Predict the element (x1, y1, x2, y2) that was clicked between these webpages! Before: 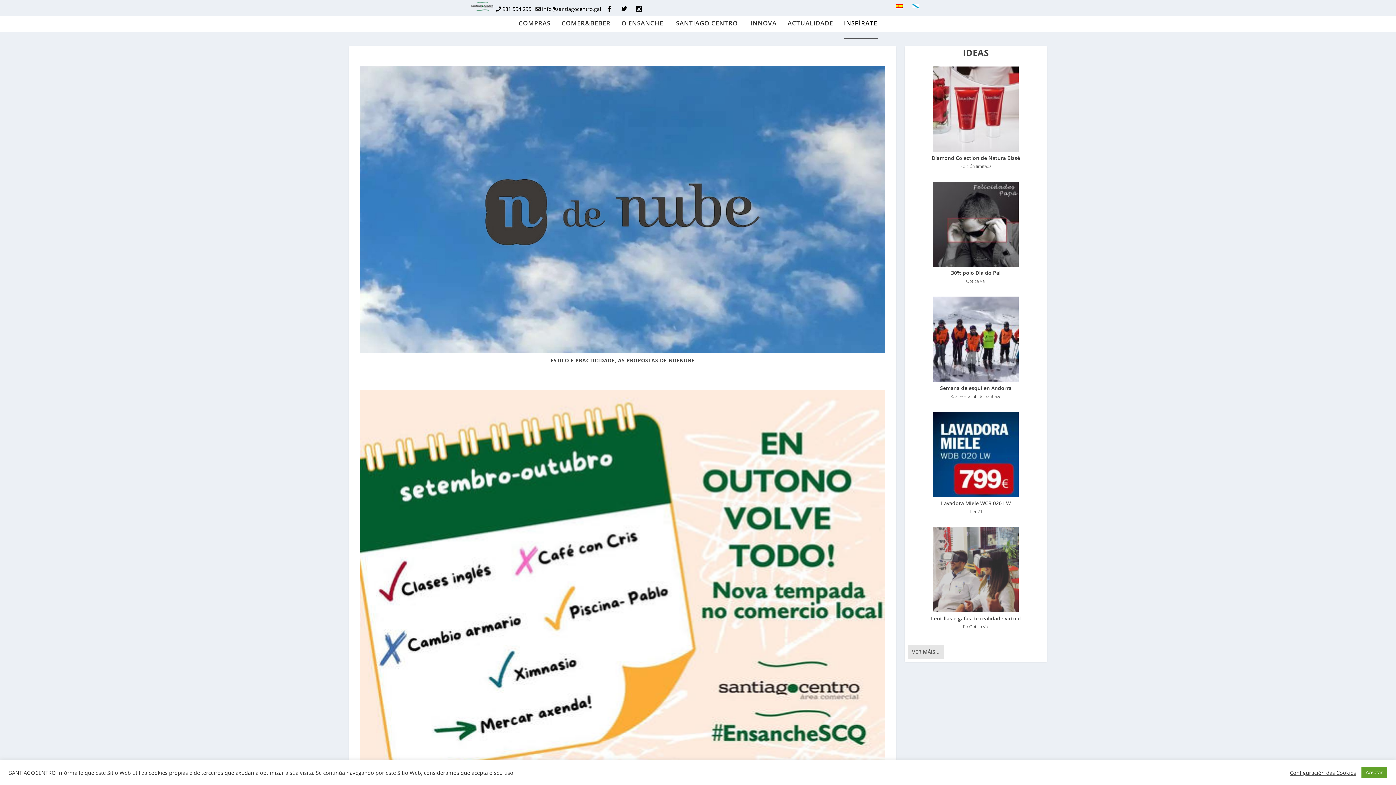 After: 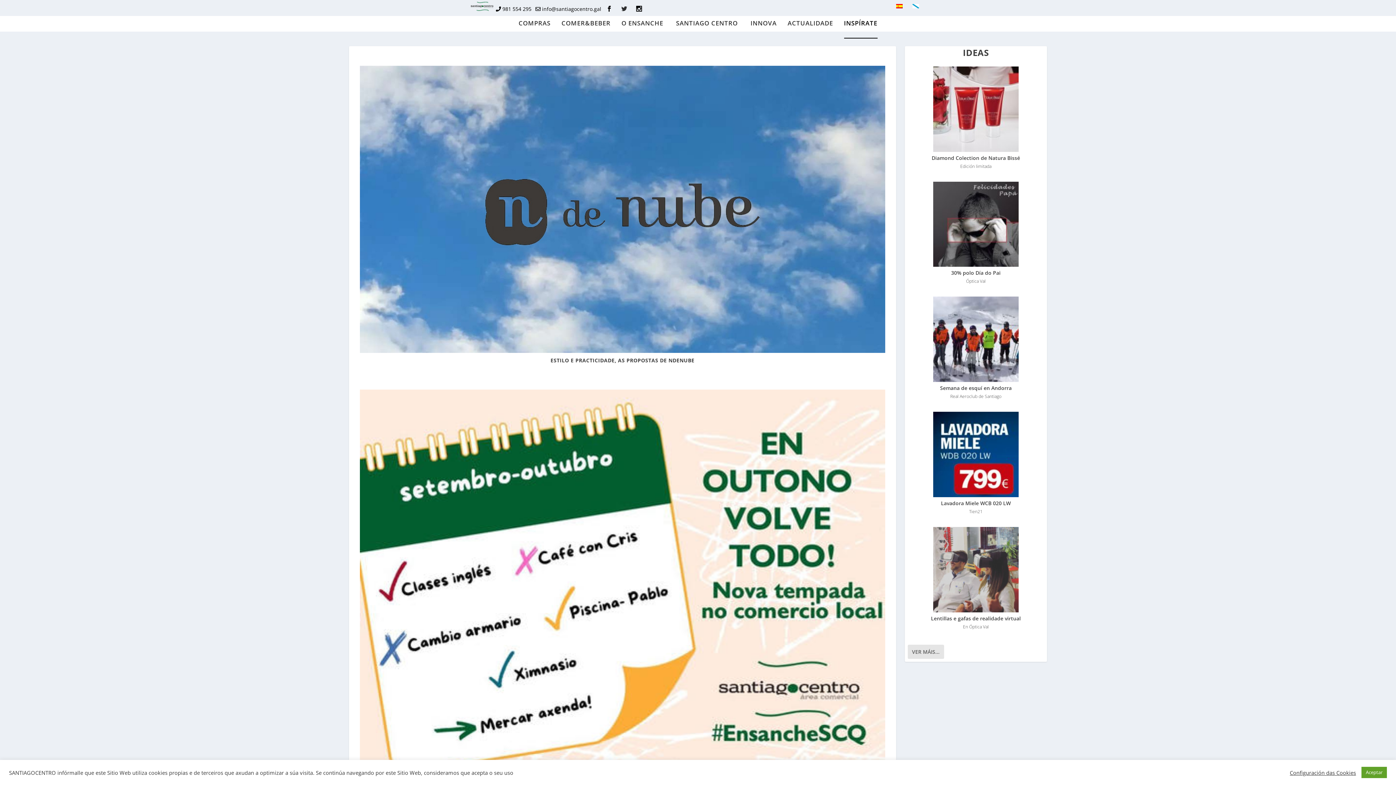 Action: bbox: (618, 3, 629, 14)